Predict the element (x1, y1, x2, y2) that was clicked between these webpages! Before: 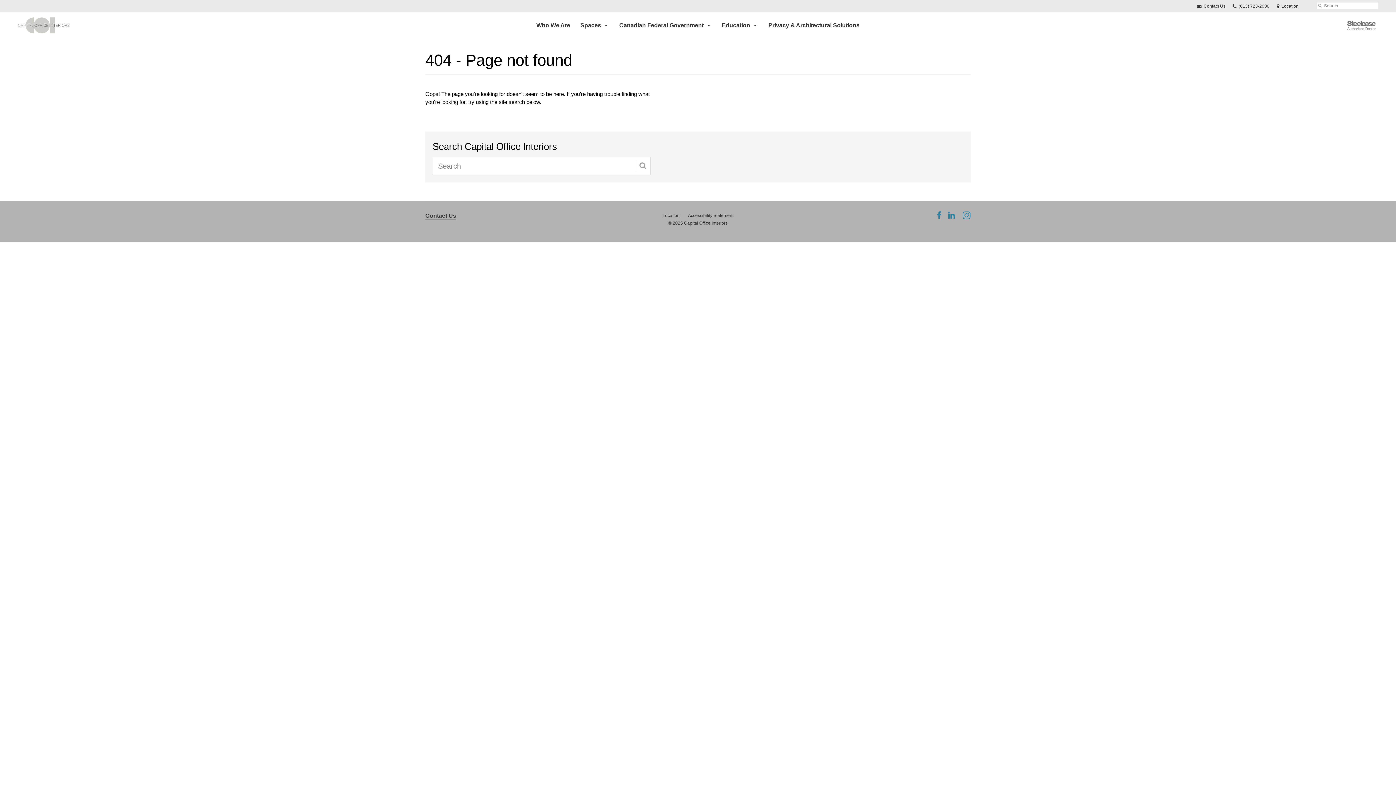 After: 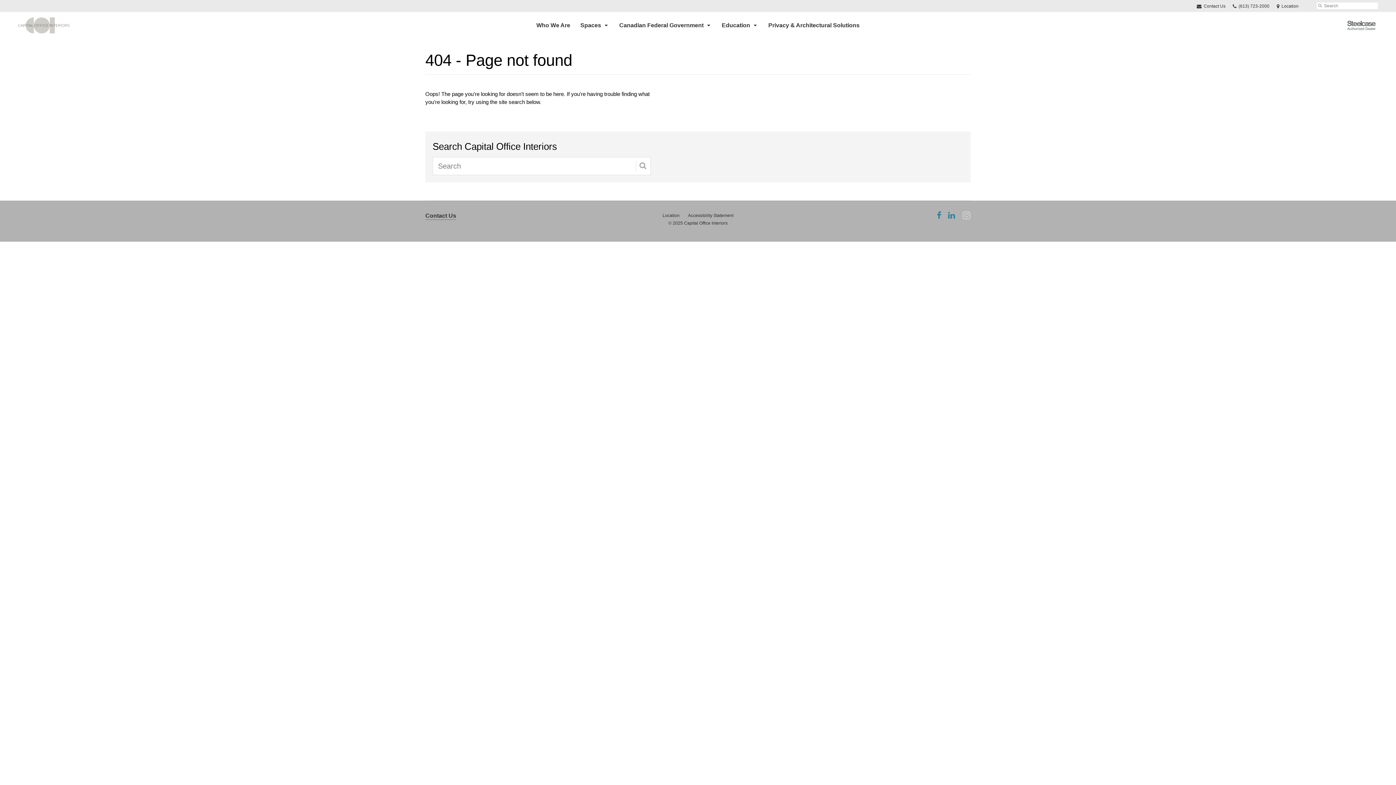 Action: label: Follow us on Instagram bbox: (962, 211, 970, 220)